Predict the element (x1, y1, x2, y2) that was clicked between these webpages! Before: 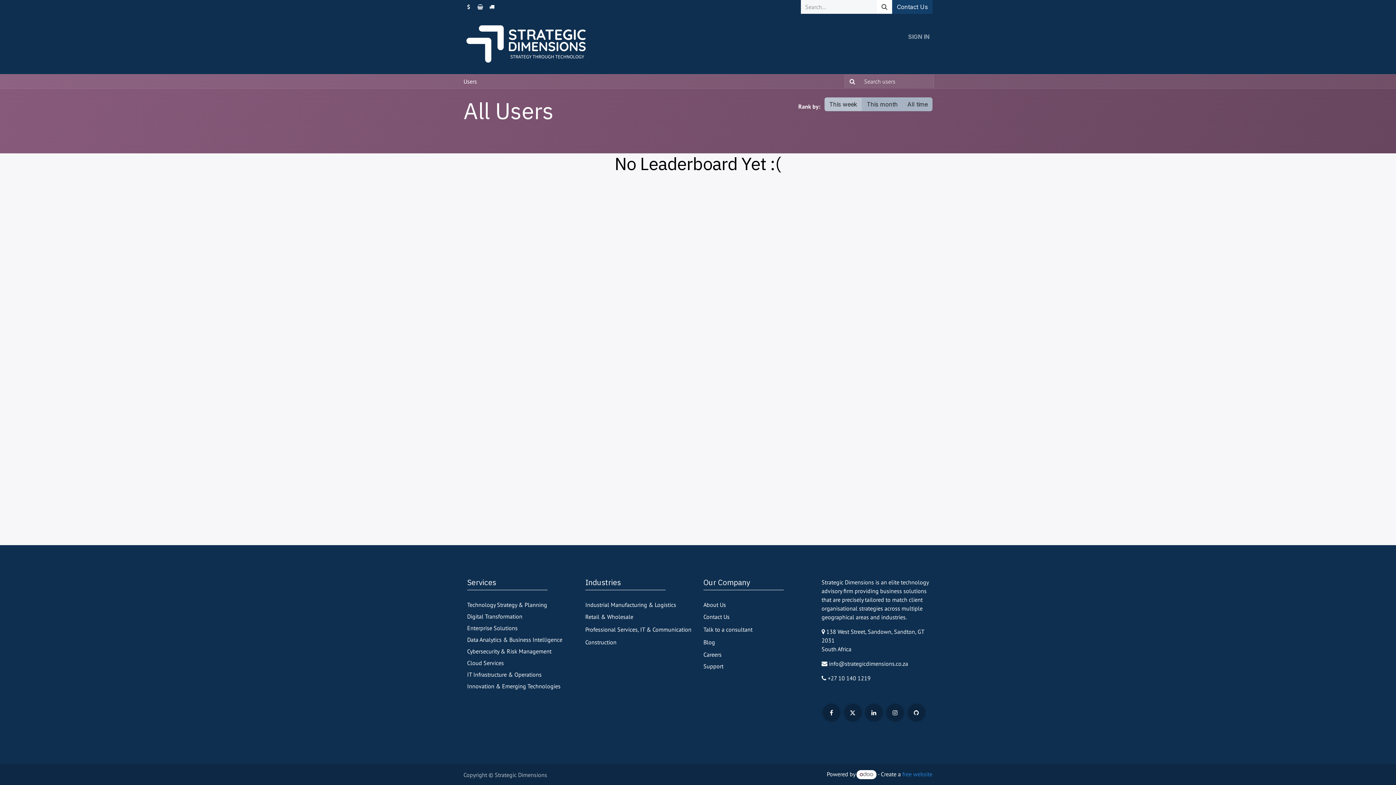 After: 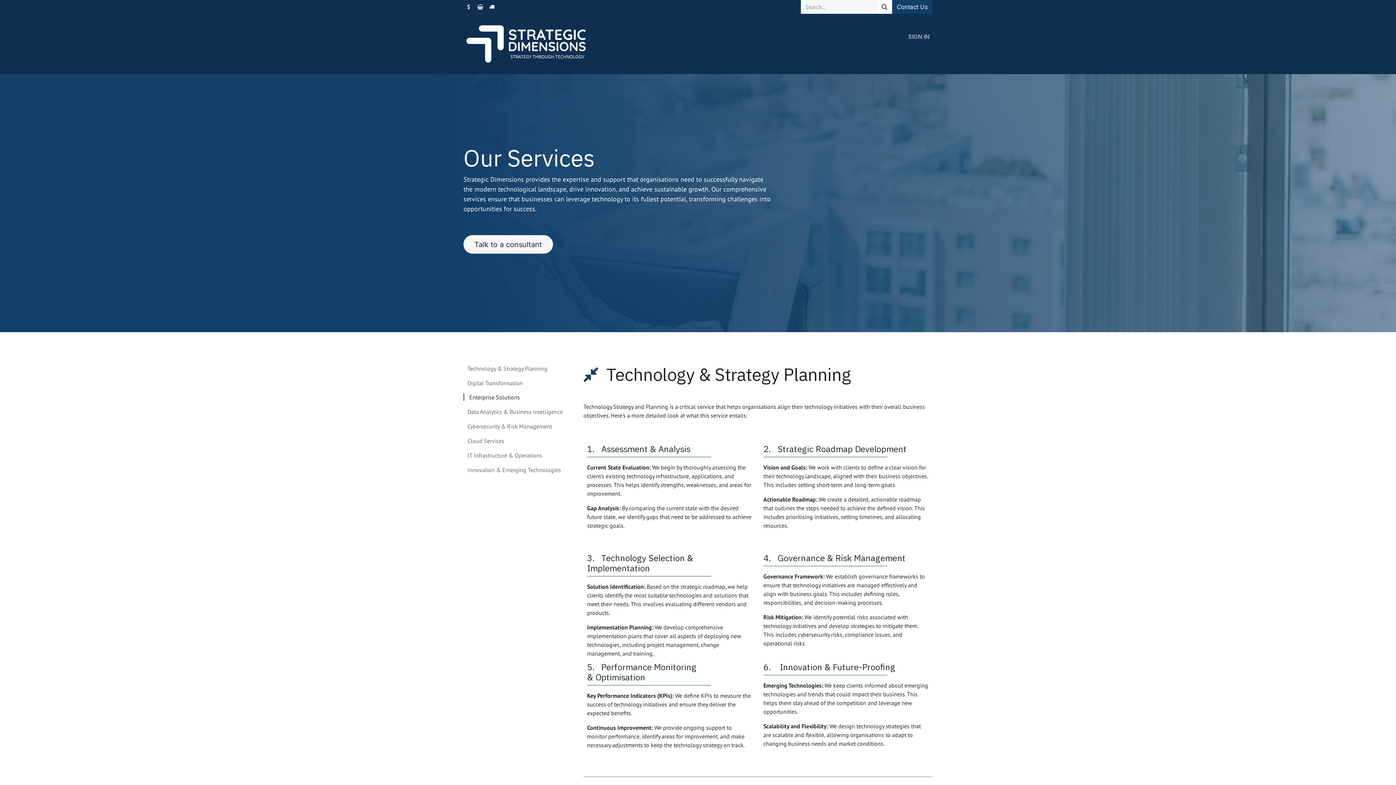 Action: label: IT Infrastructure & Operations bbox: (467, 670, 541, 679)